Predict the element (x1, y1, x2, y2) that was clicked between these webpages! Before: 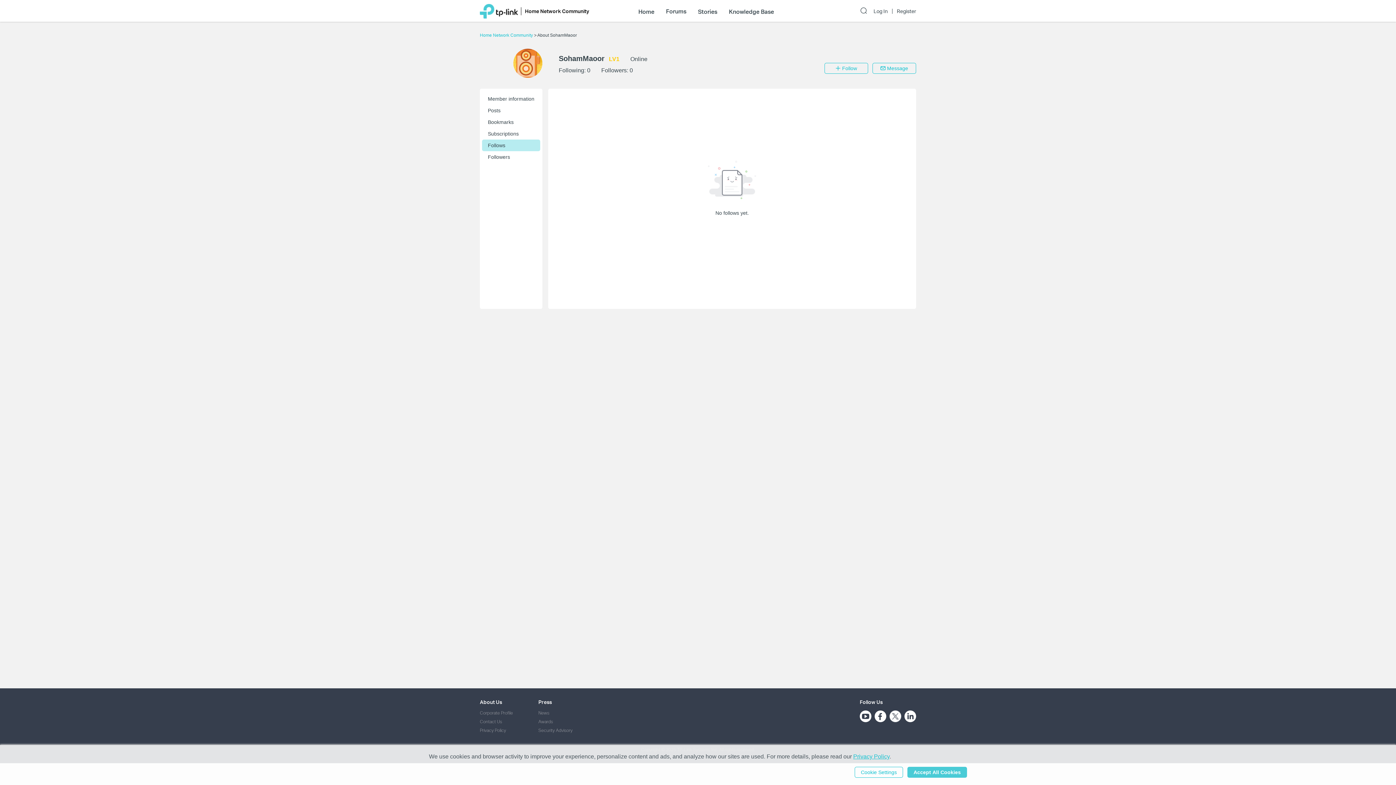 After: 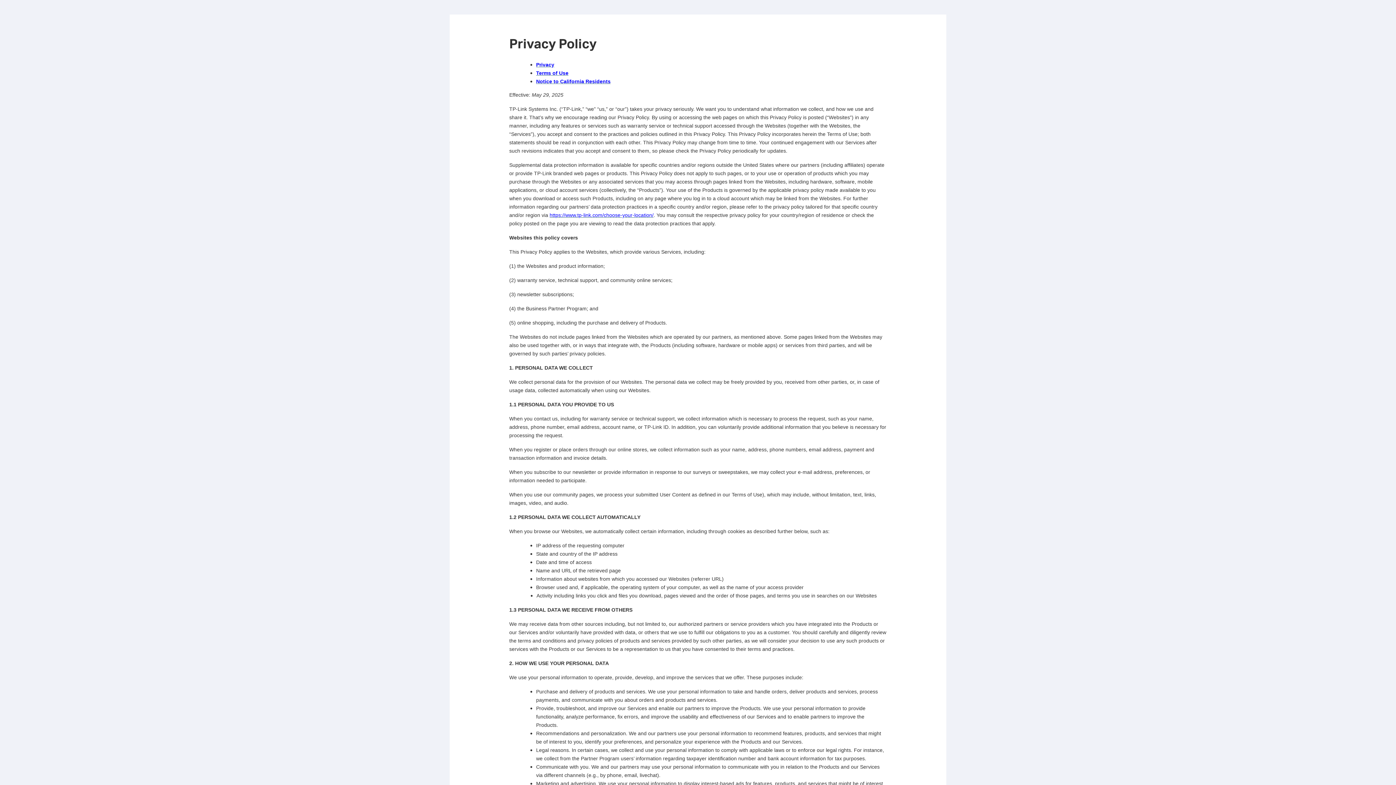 Action: bbox: (853, 753, 889, 760) label: Privacy Policy